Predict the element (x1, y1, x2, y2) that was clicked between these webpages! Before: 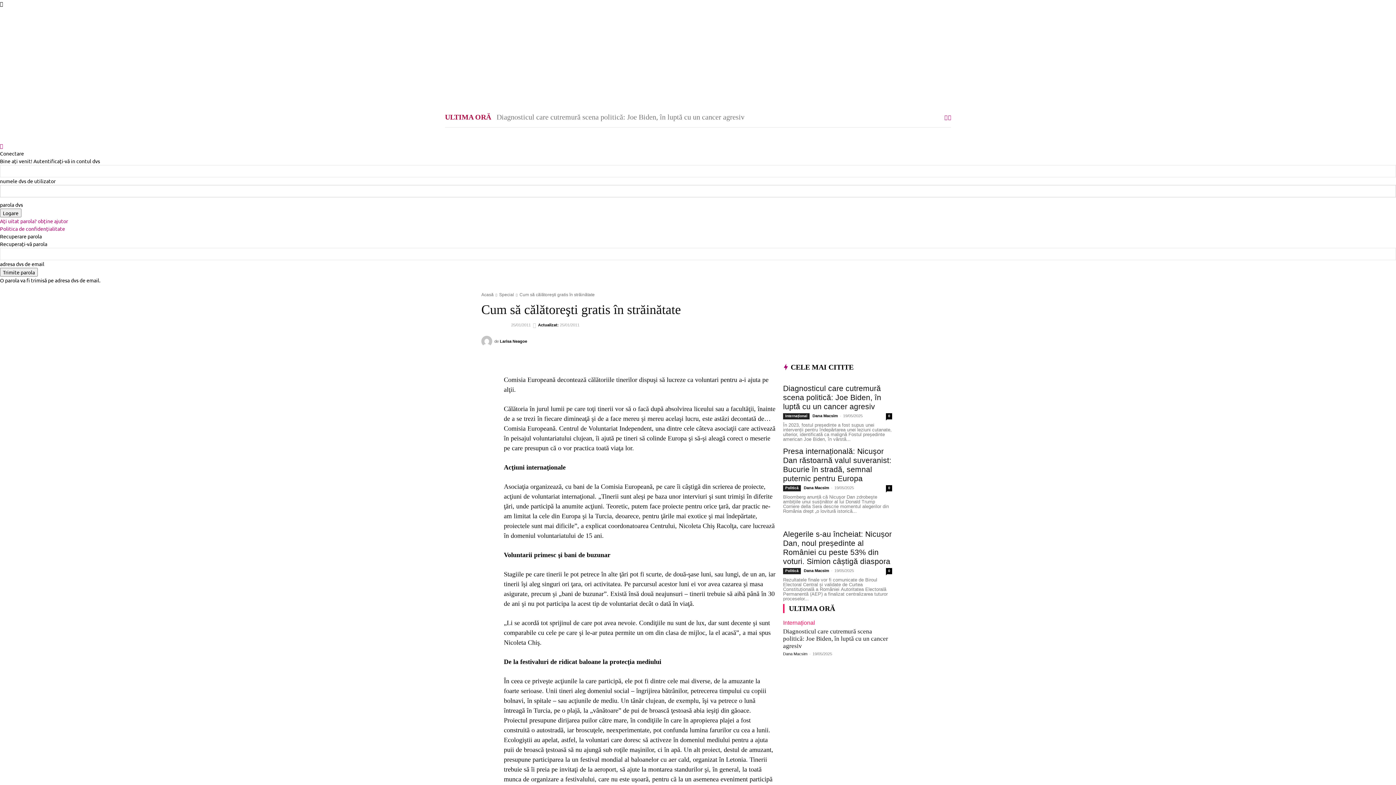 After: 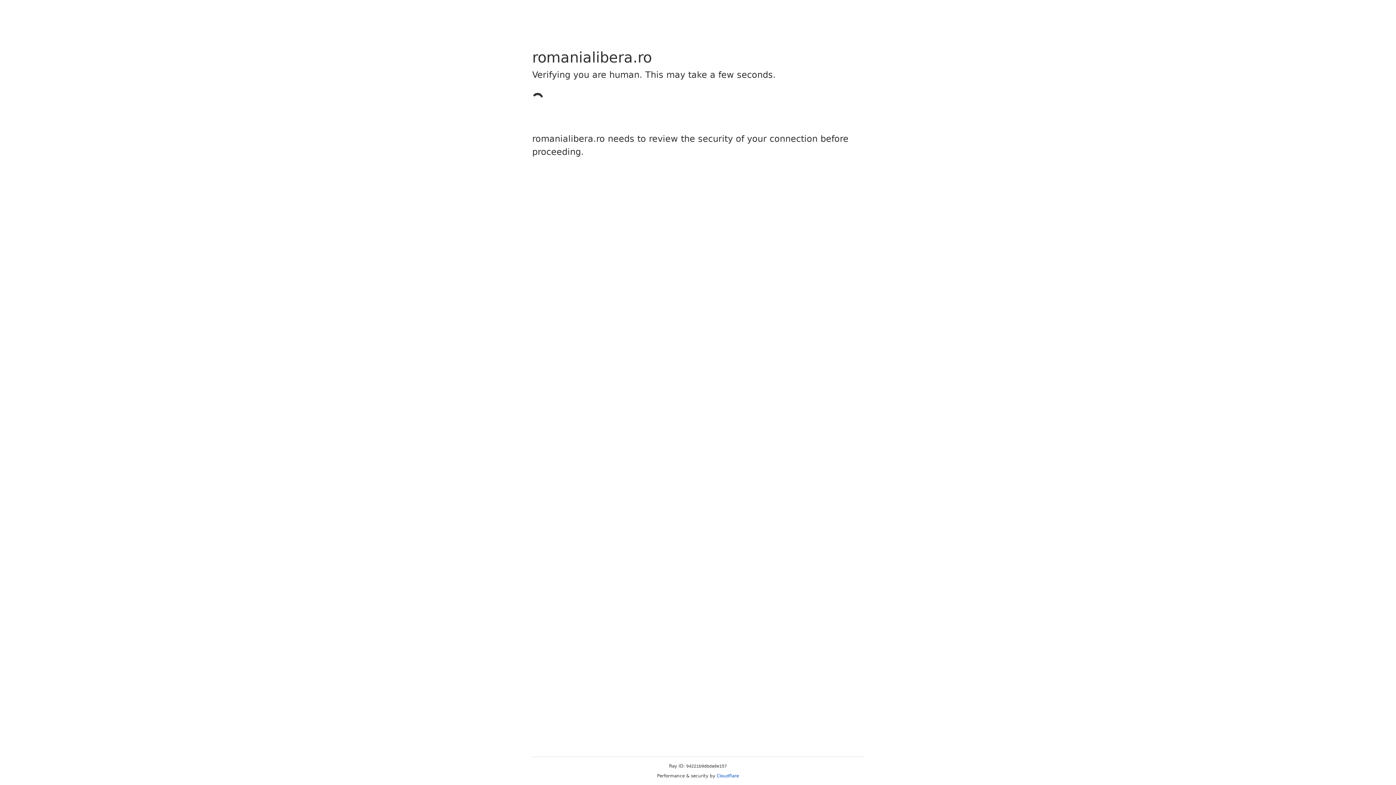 Action: label: Dana Macsim bbox: (812, 413, 838, 418)